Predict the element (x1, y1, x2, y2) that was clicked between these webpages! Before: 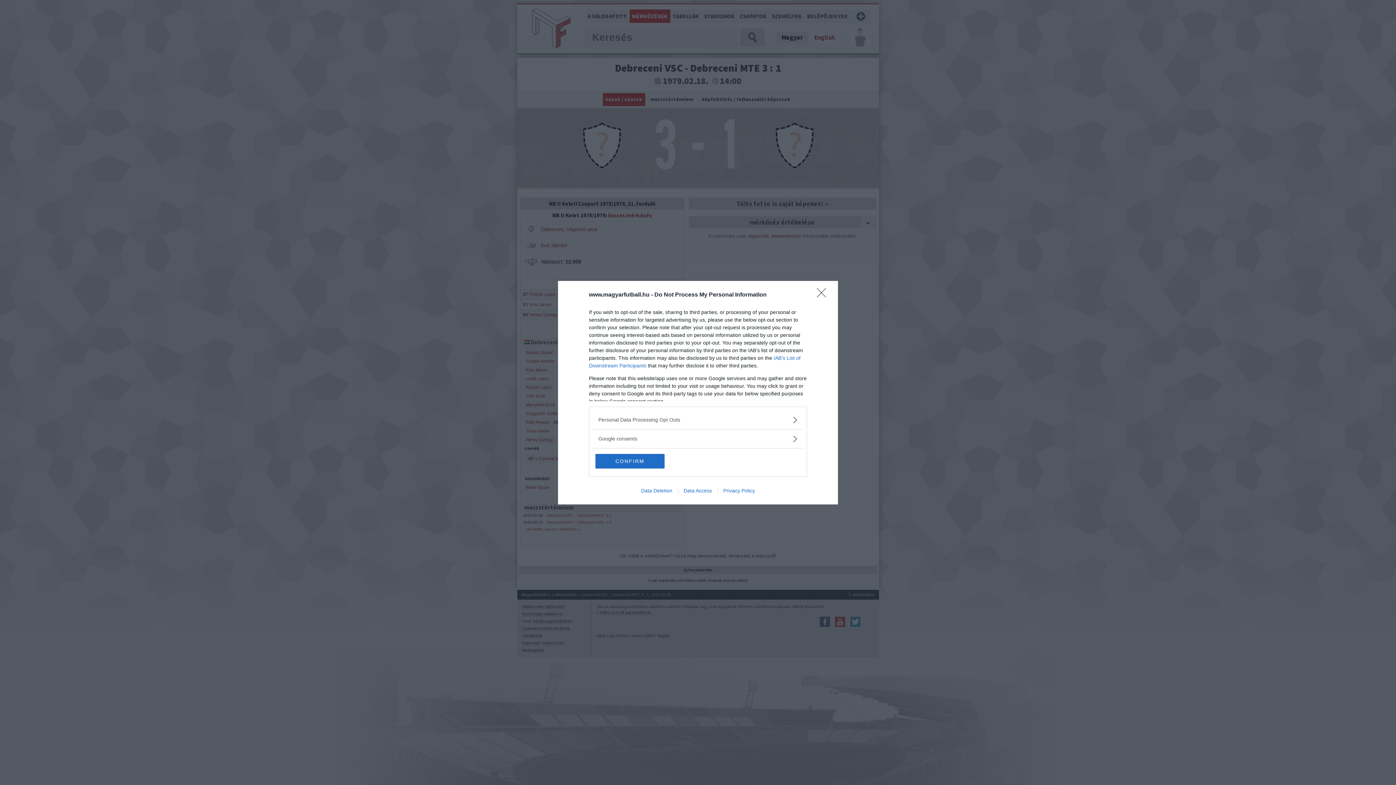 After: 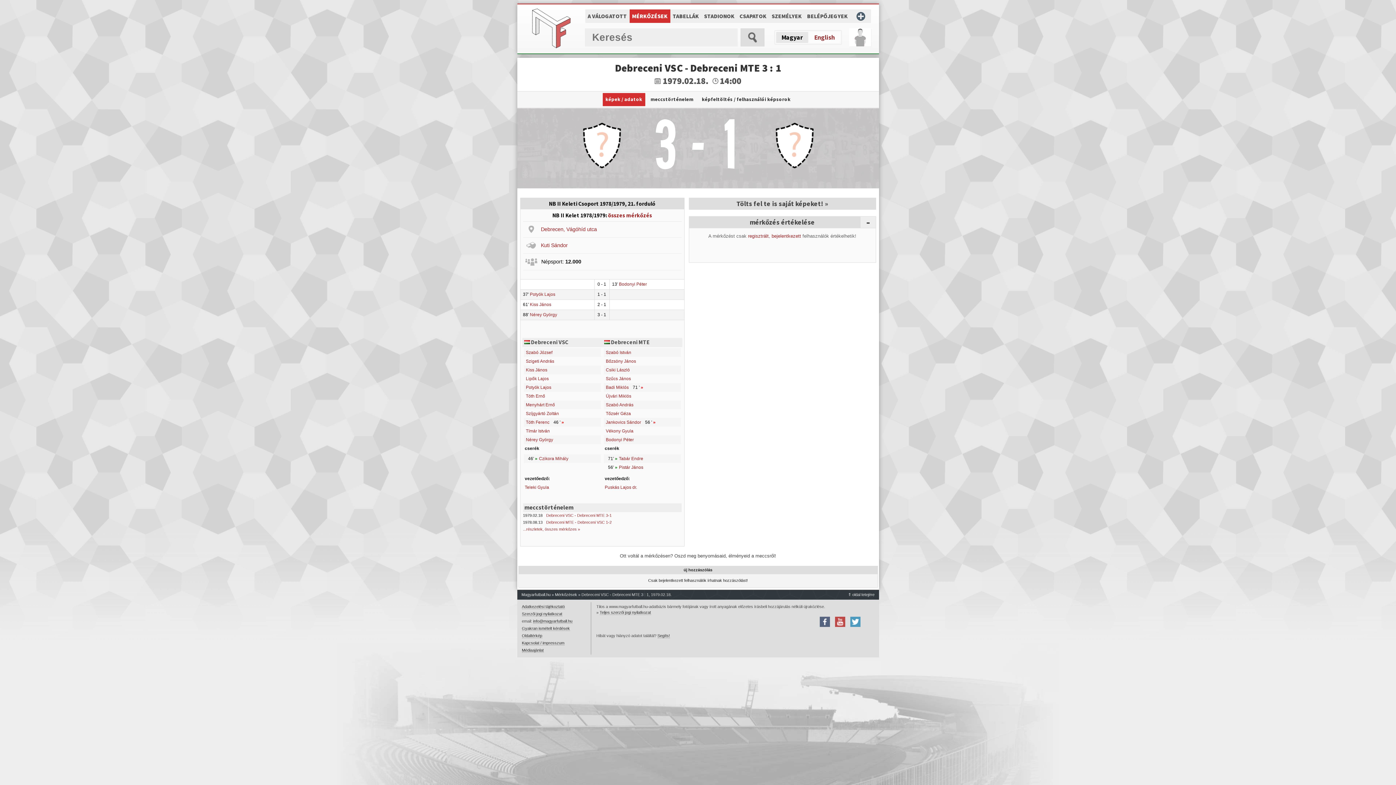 Action: label: Close bbox: (817, 288, 830, 302)